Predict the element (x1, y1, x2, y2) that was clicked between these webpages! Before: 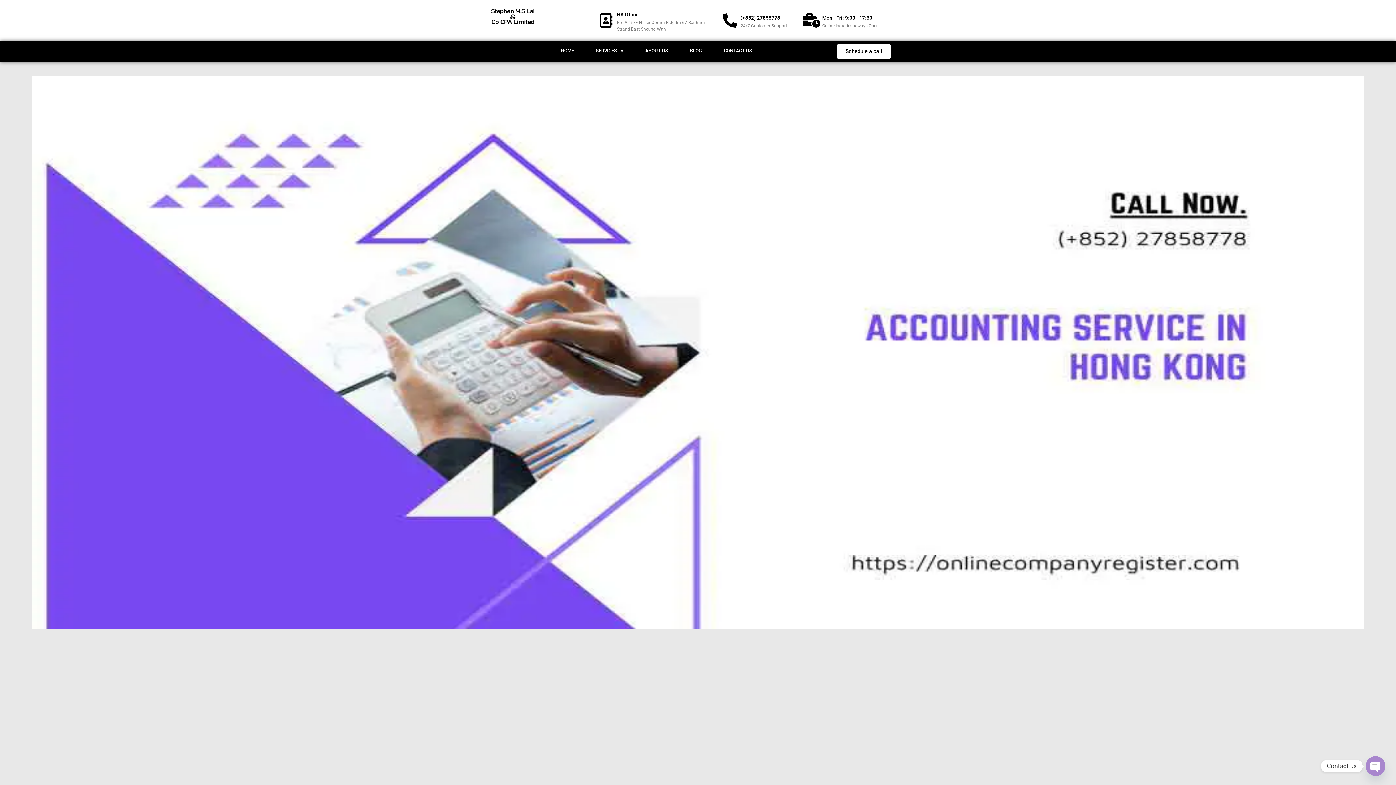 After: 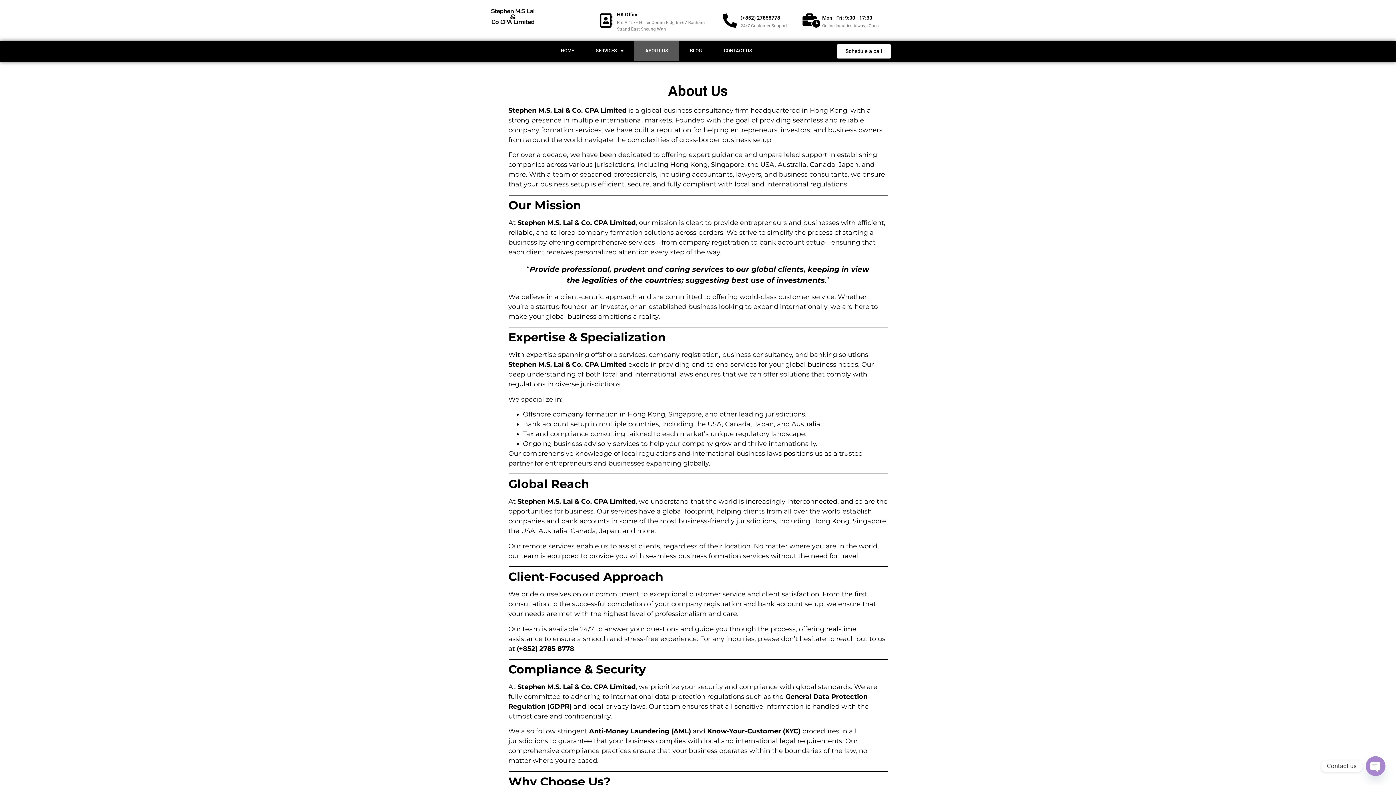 Action: label: ABOUT US bbox: (634, 40, 679, 61)